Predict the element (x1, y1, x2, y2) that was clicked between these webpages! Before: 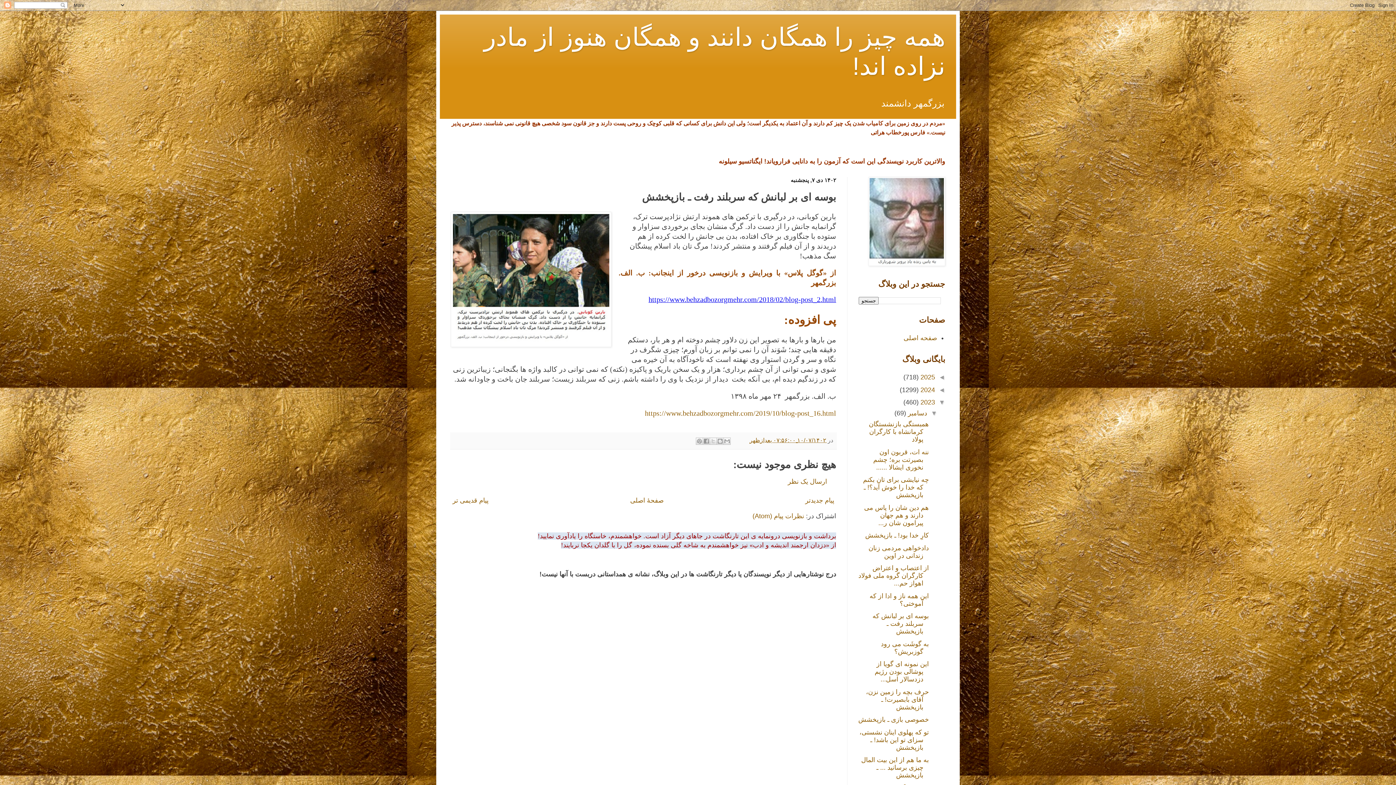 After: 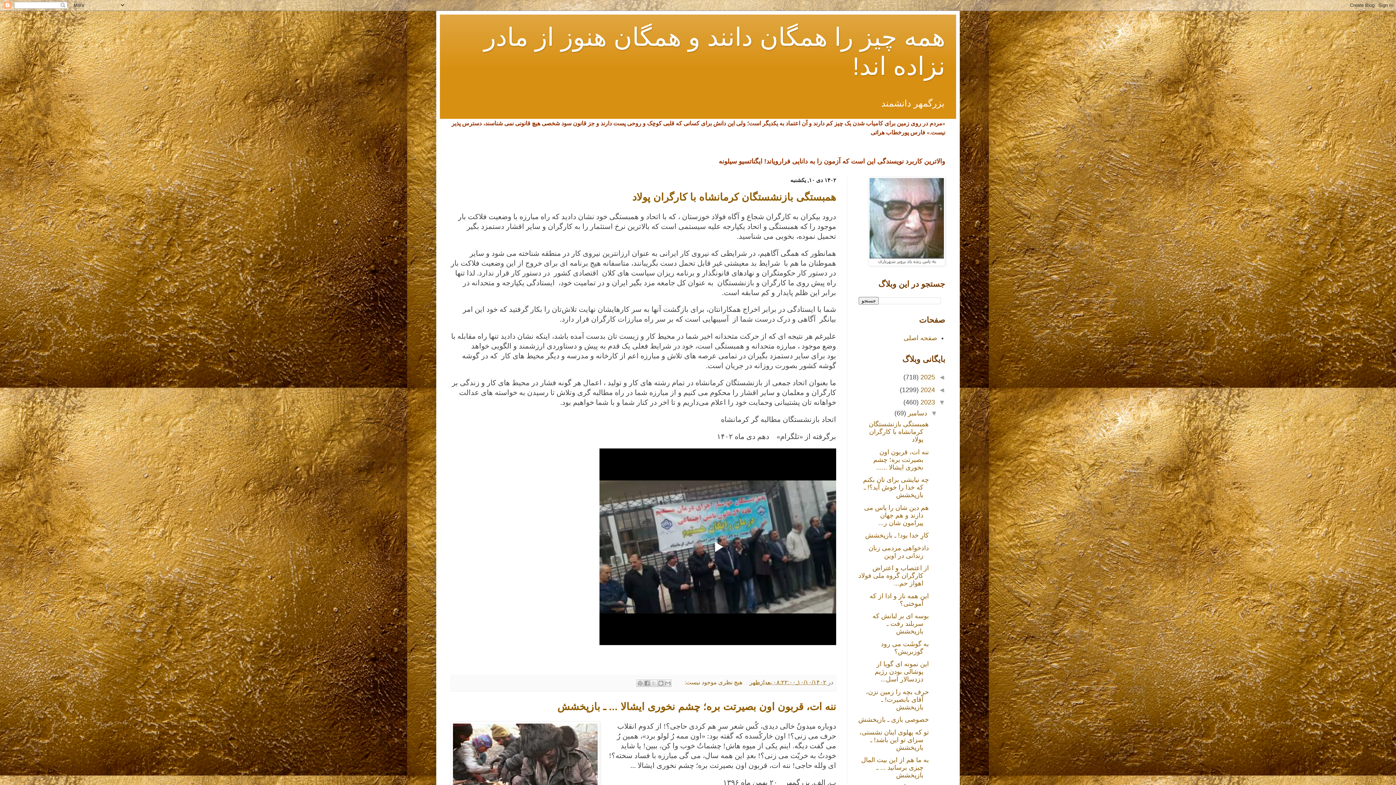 Action: bbox: (918, 398, 935, 406) label: 2023 